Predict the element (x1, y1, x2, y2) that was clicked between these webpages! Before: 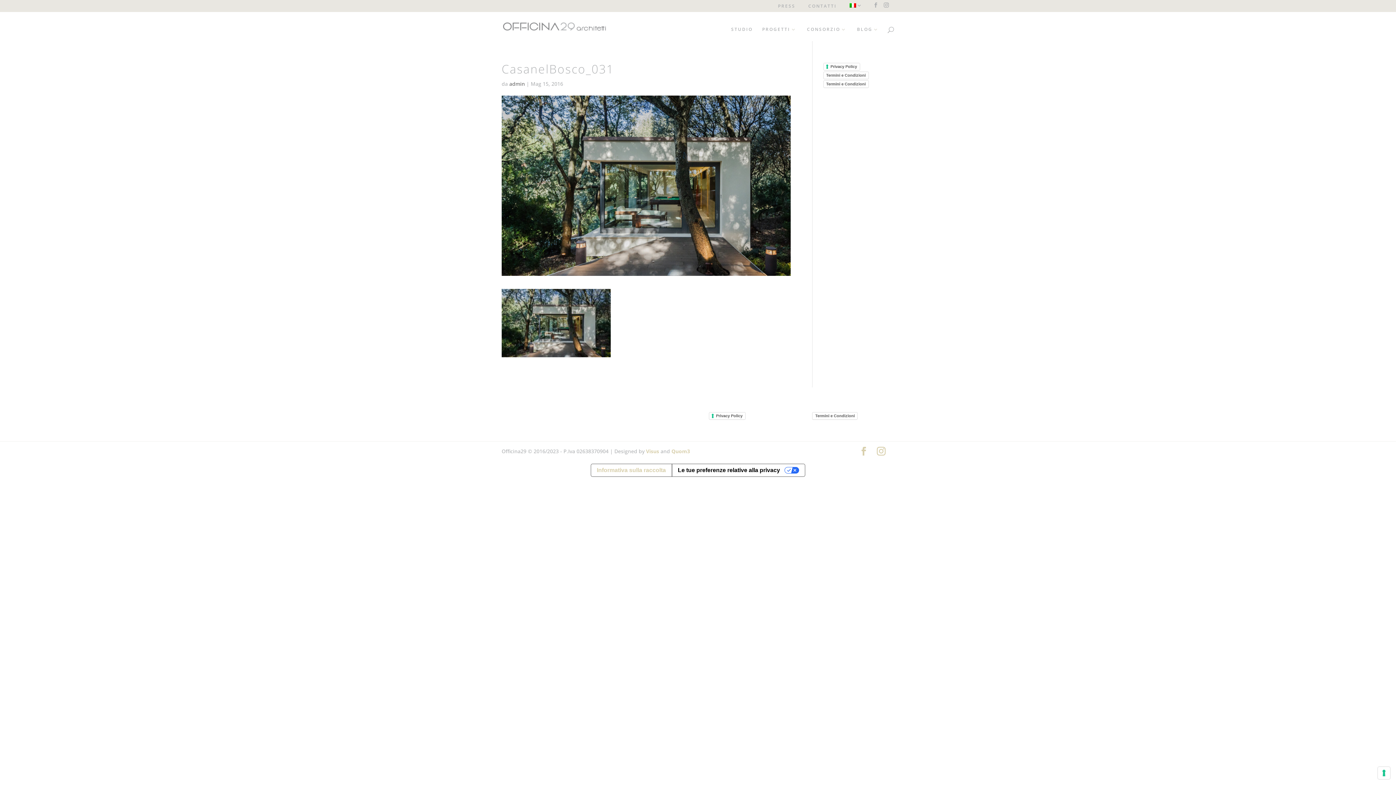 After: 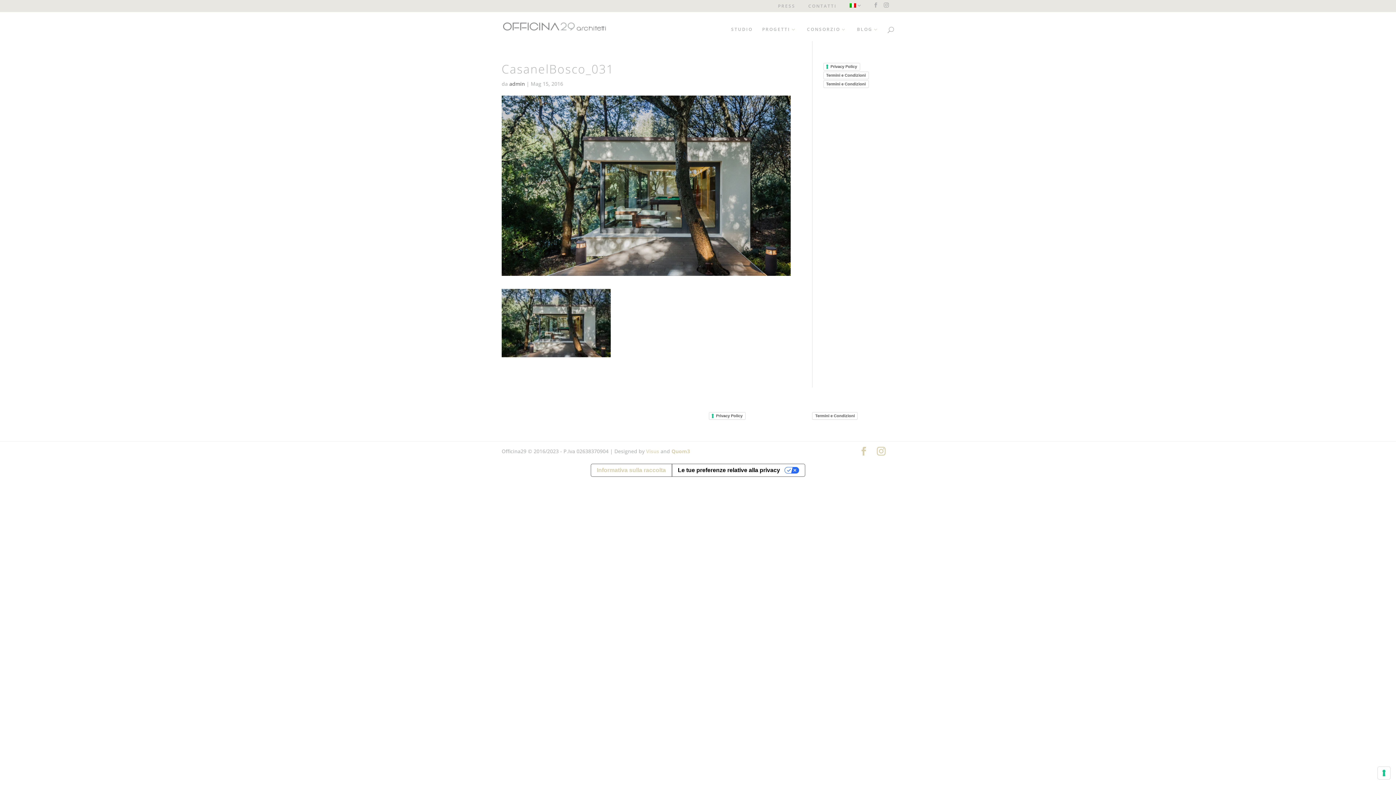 Action: bbox: (646, 448, 659, 455) label: Visus